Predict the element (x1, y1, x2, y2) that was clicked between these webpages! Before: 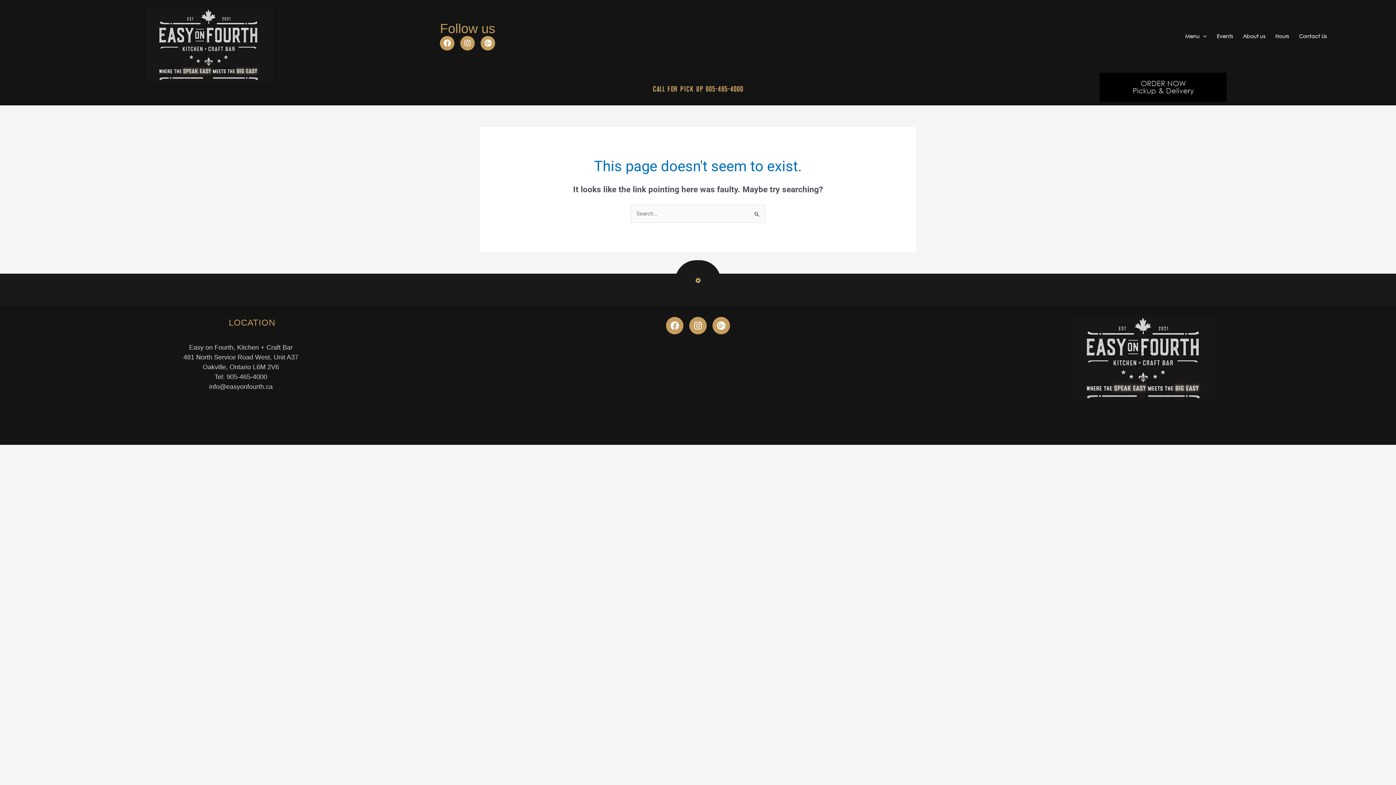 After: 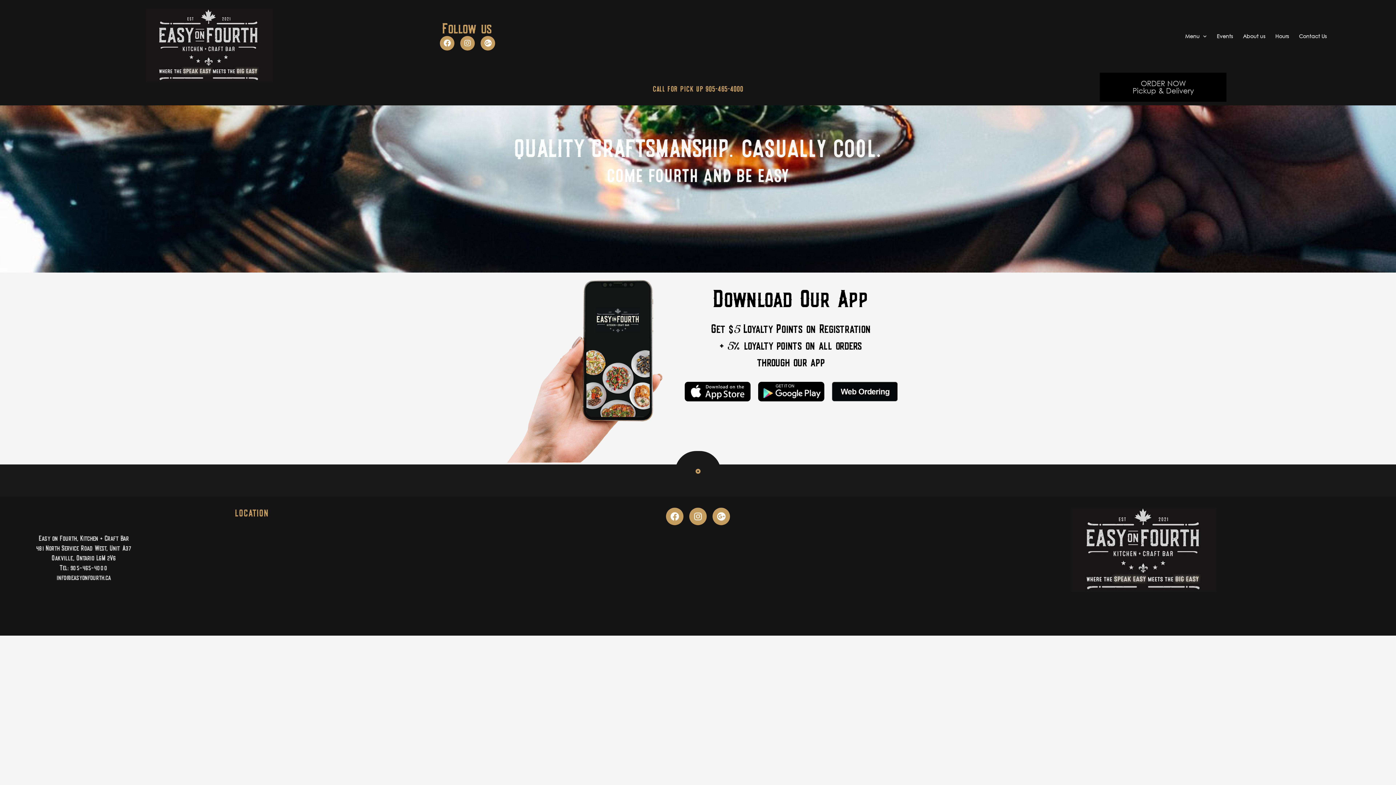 Action: bbox: (1100, 72, 1227, 101) label: ORDER NOW
Pickup & Delivery